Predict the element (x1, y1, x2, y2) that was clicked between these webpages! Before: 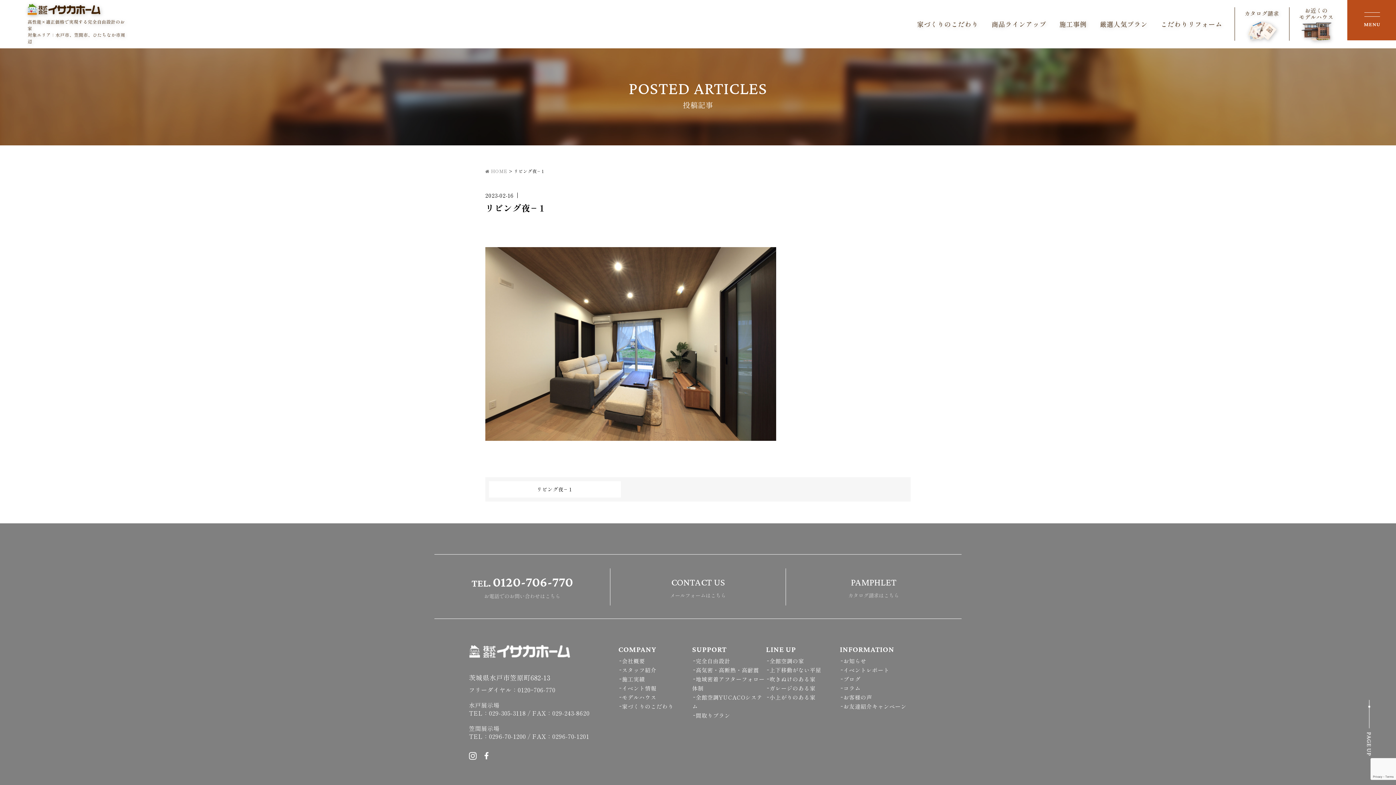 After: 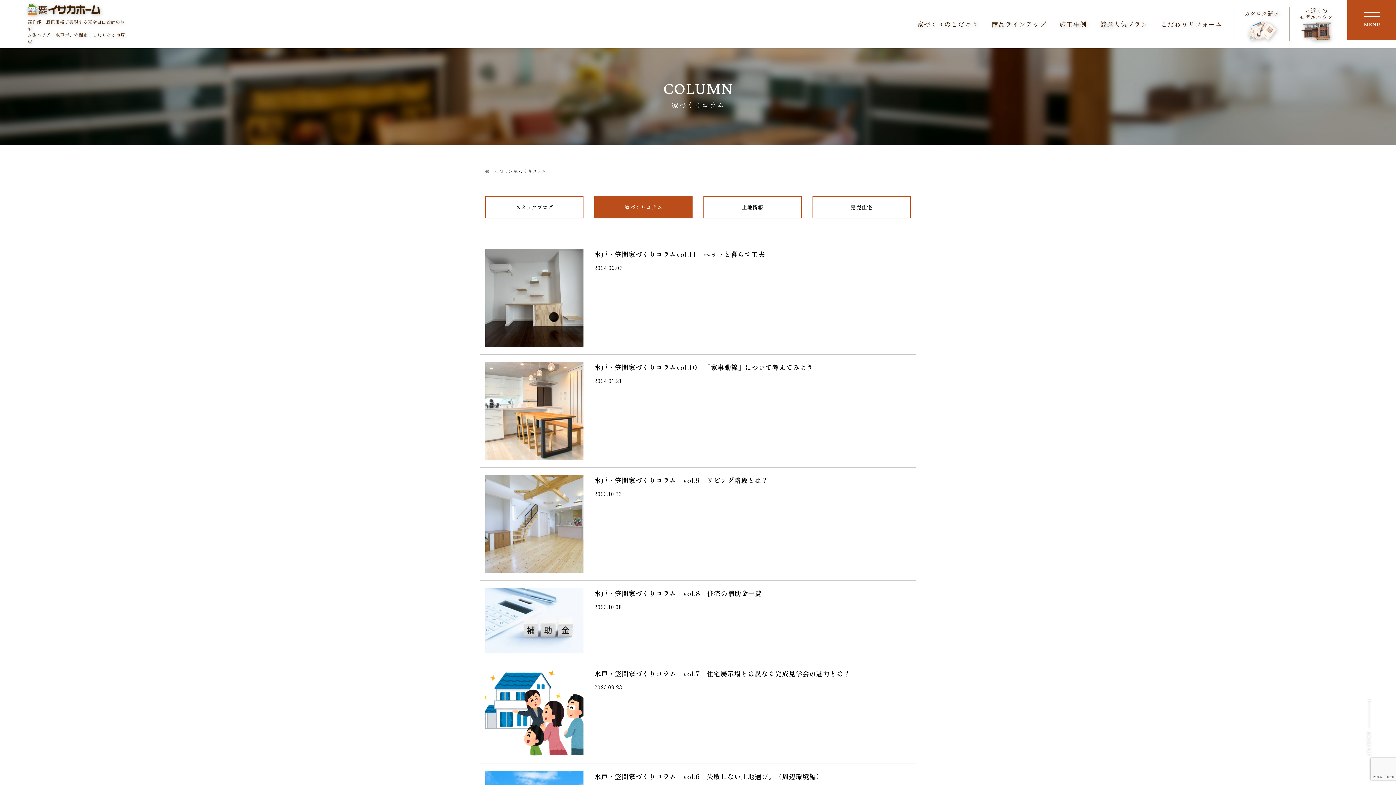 Action: label: コラム bbox: (839, 684, 860, 692)